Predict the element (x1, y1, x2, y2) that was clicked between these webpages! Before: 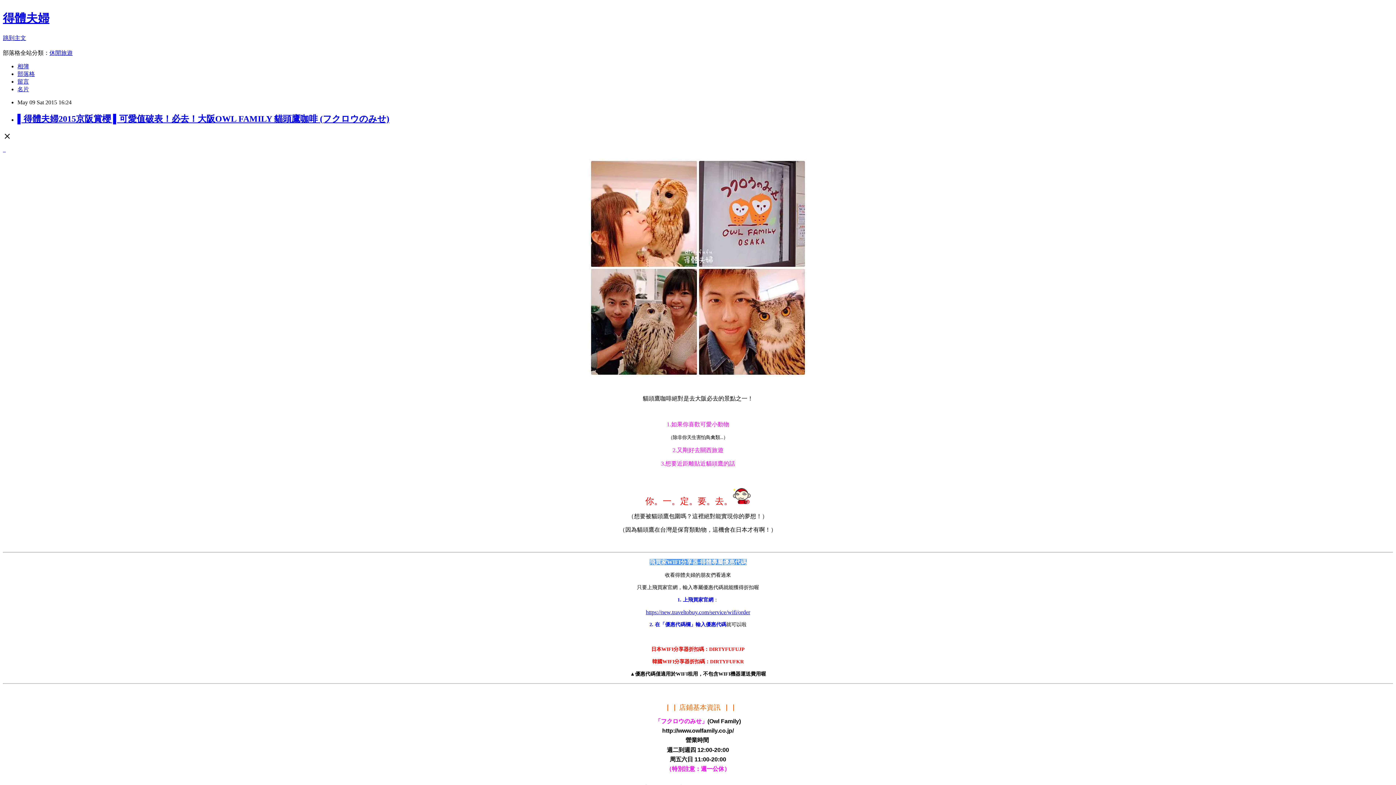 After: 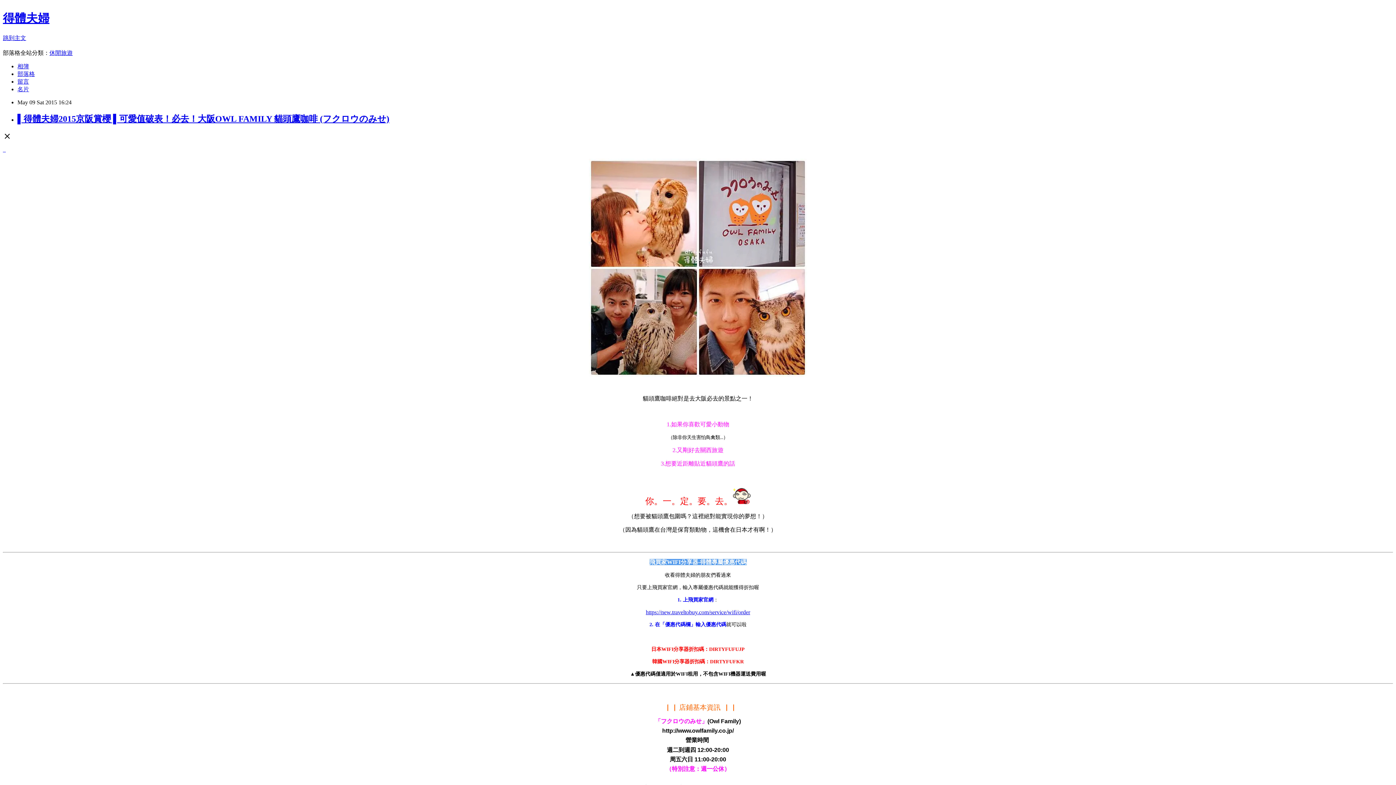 Action: bbox: (49, 49, 72, 55) label: 休閒旅遊